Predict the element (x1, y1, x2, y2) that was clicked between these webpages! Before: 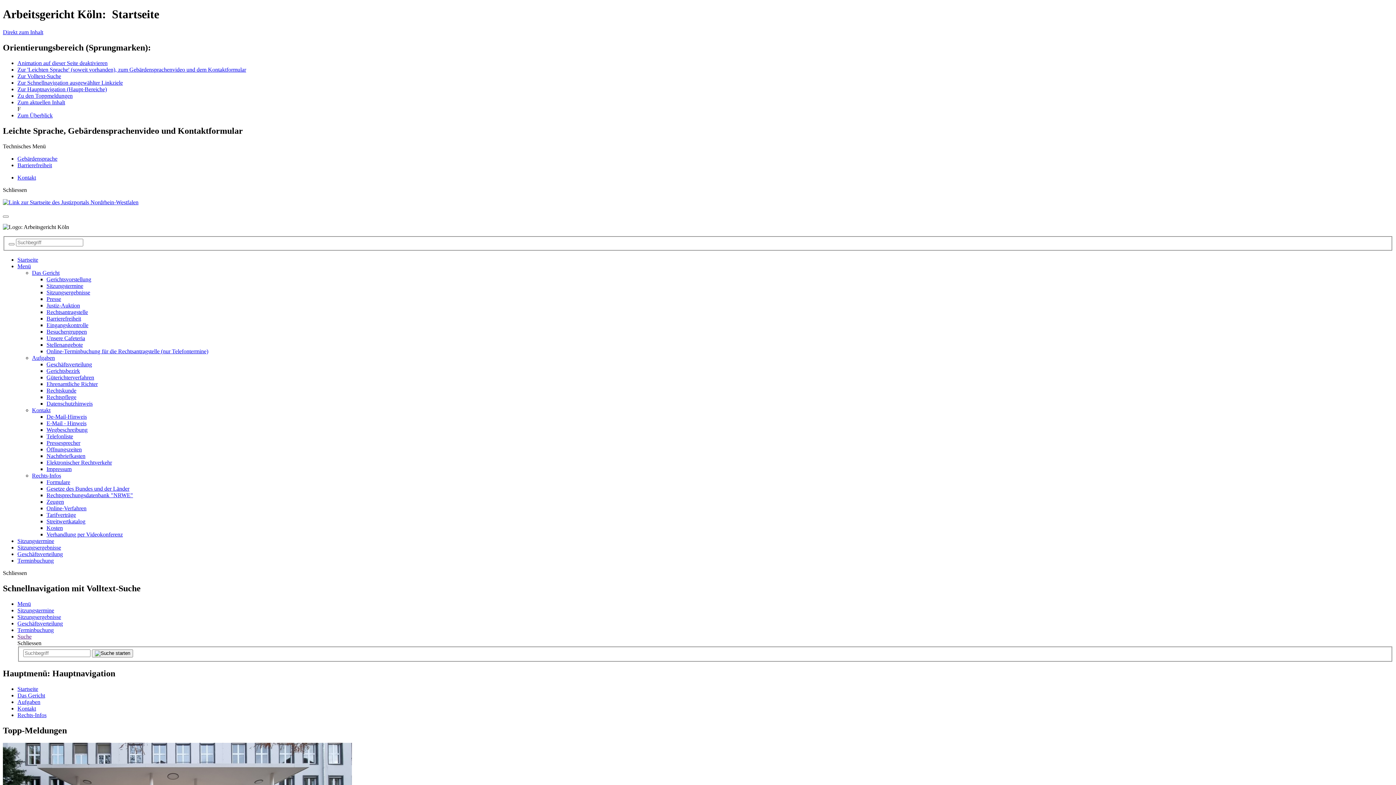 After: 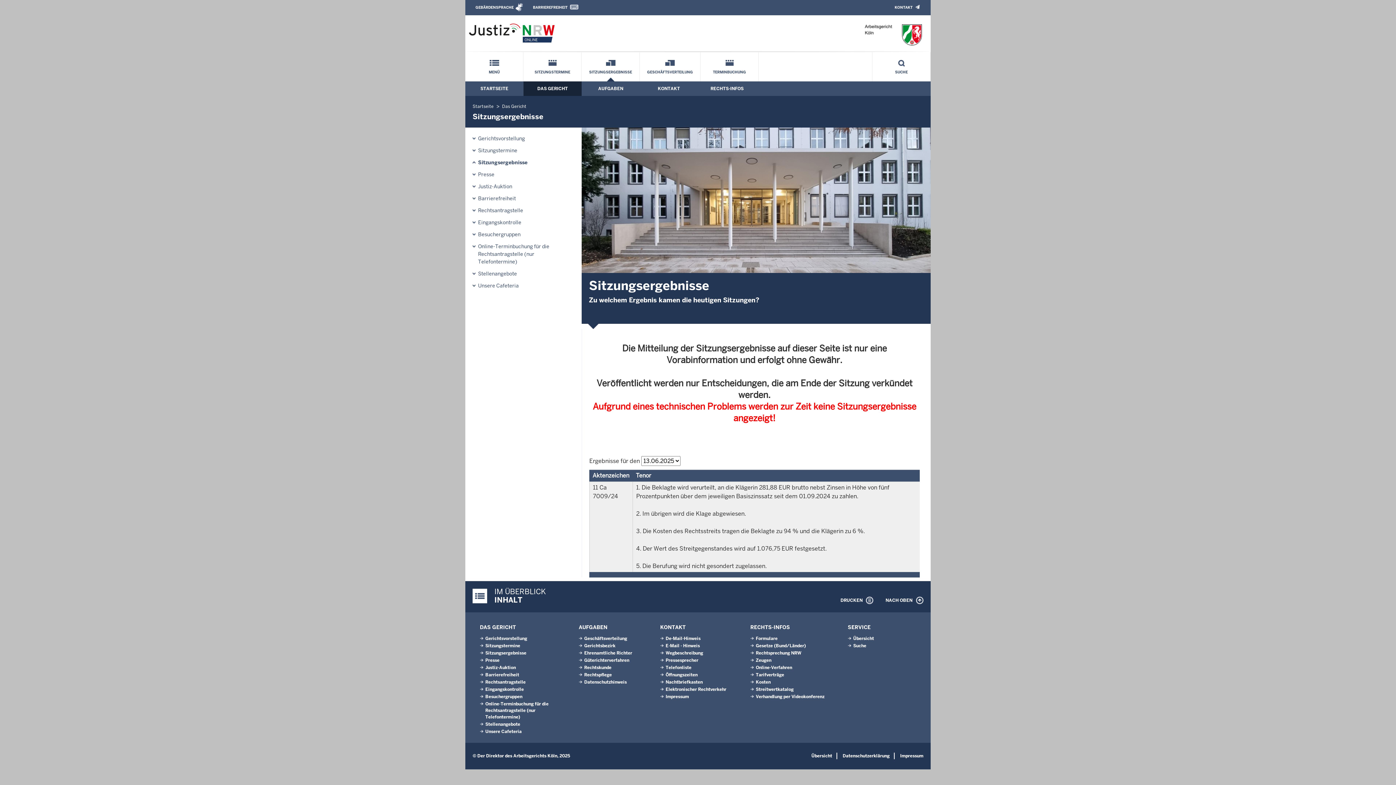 Action: bbox: (17, 544, 61, 550) label: Sitzungsergebnisse